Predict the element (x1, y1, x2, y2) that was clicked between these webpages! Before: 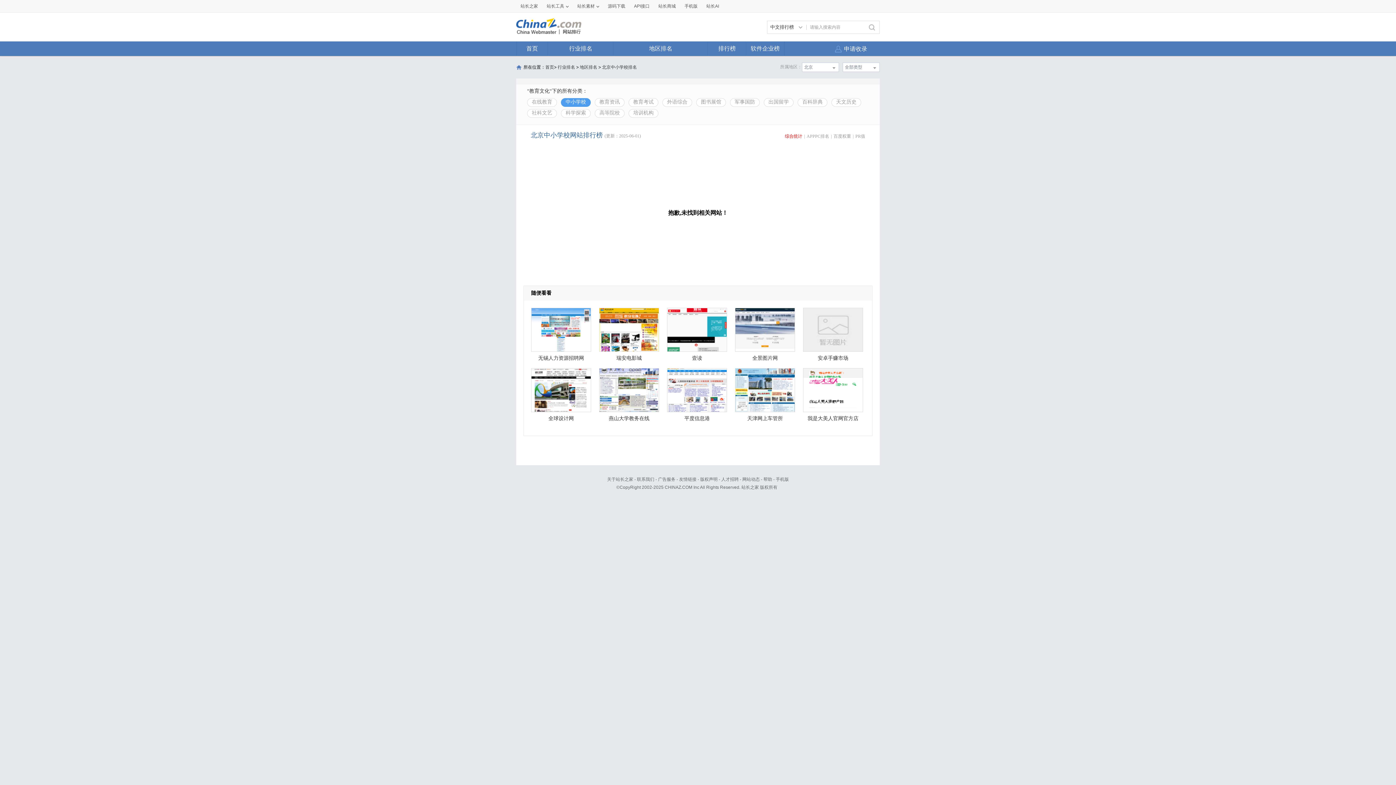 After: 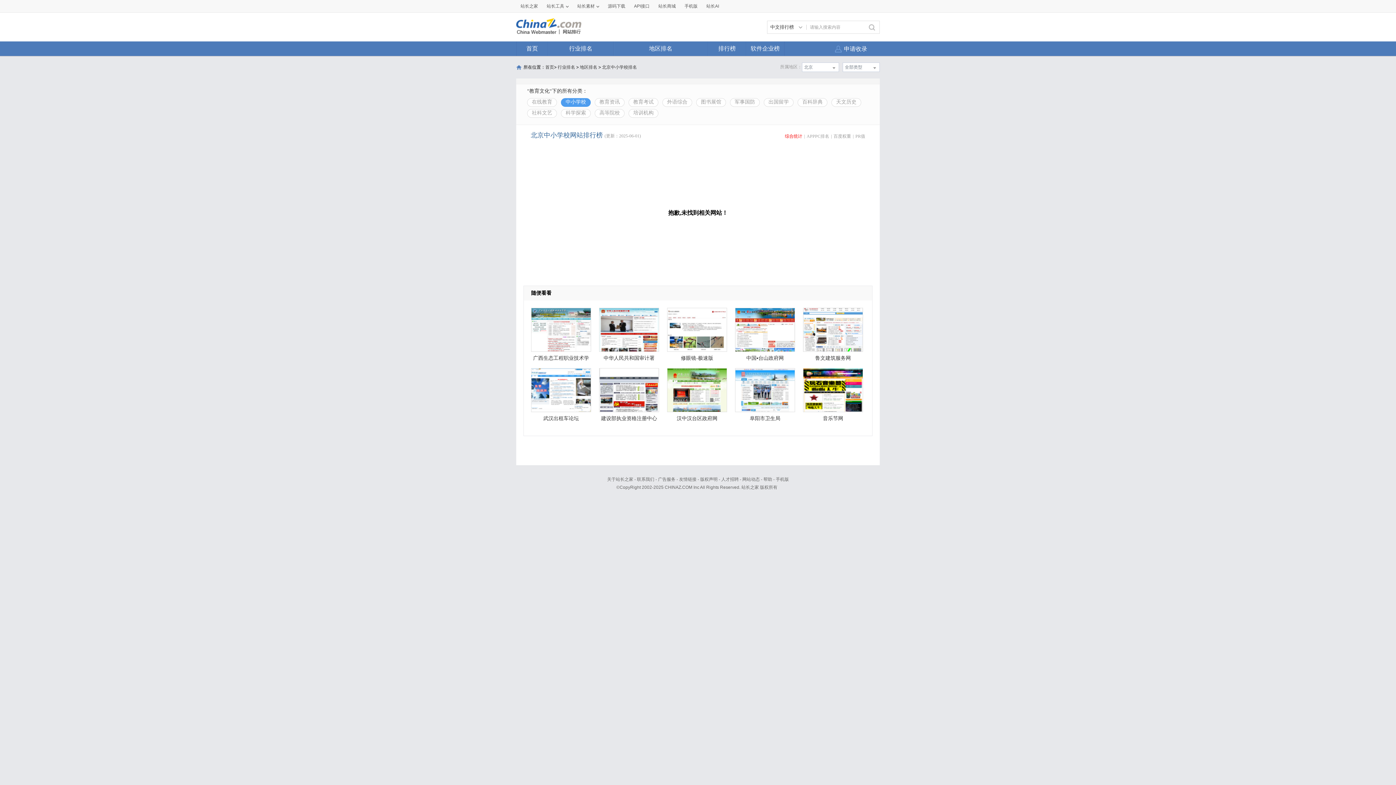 Action: label: 北京中小学校排名 bbox: (602, 64, 637, 69)